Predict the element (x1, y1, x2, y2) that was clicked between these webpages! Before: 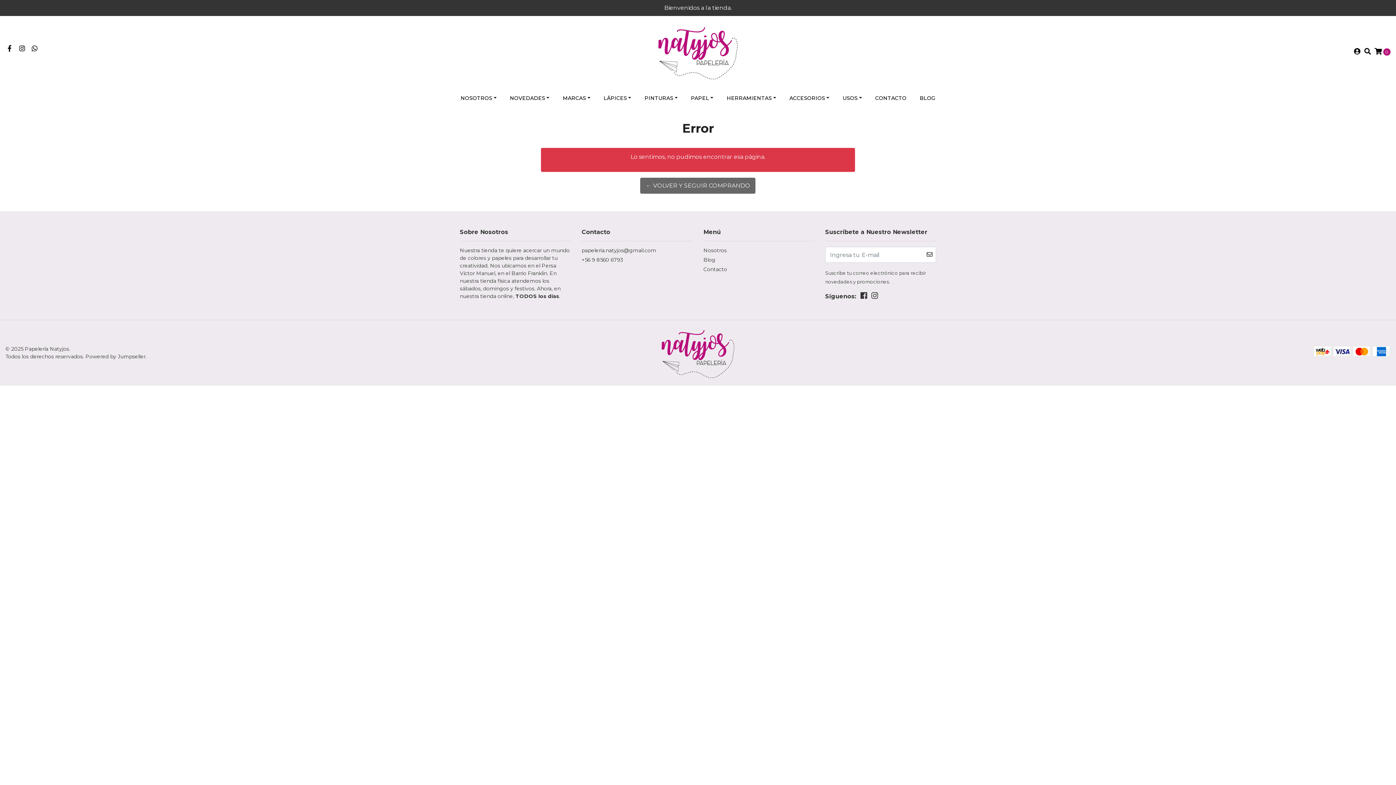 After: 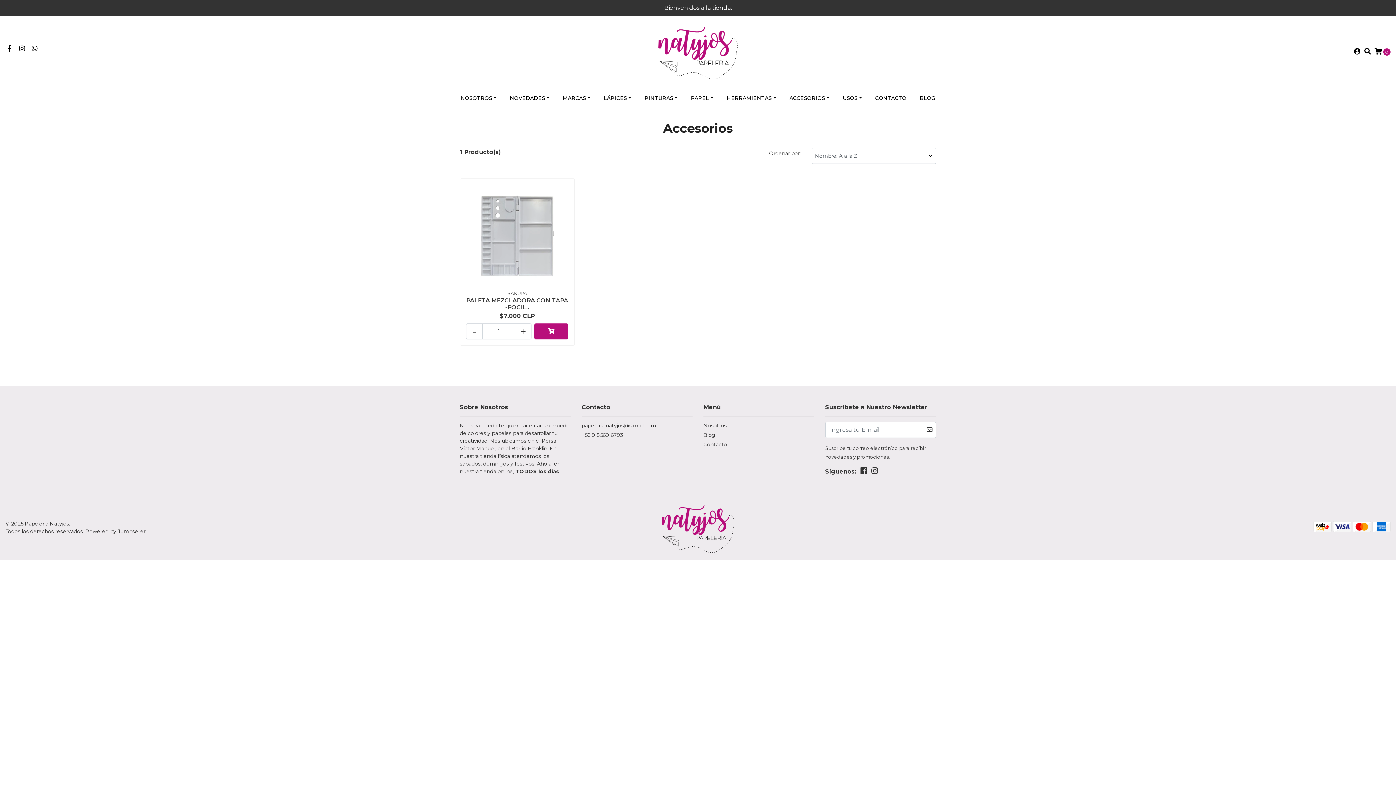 Action: label: ACCESORIOS bbox: (782, 88, 836, 108)